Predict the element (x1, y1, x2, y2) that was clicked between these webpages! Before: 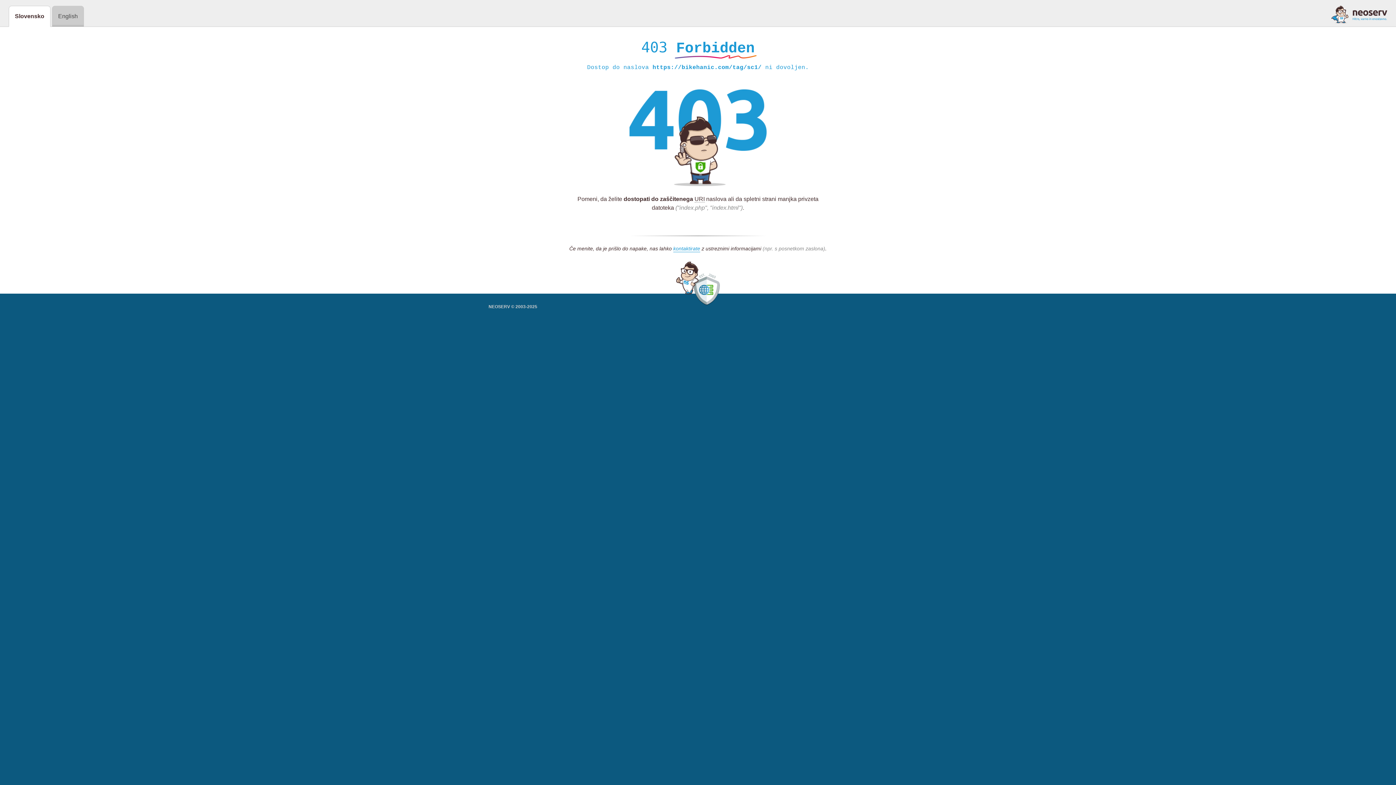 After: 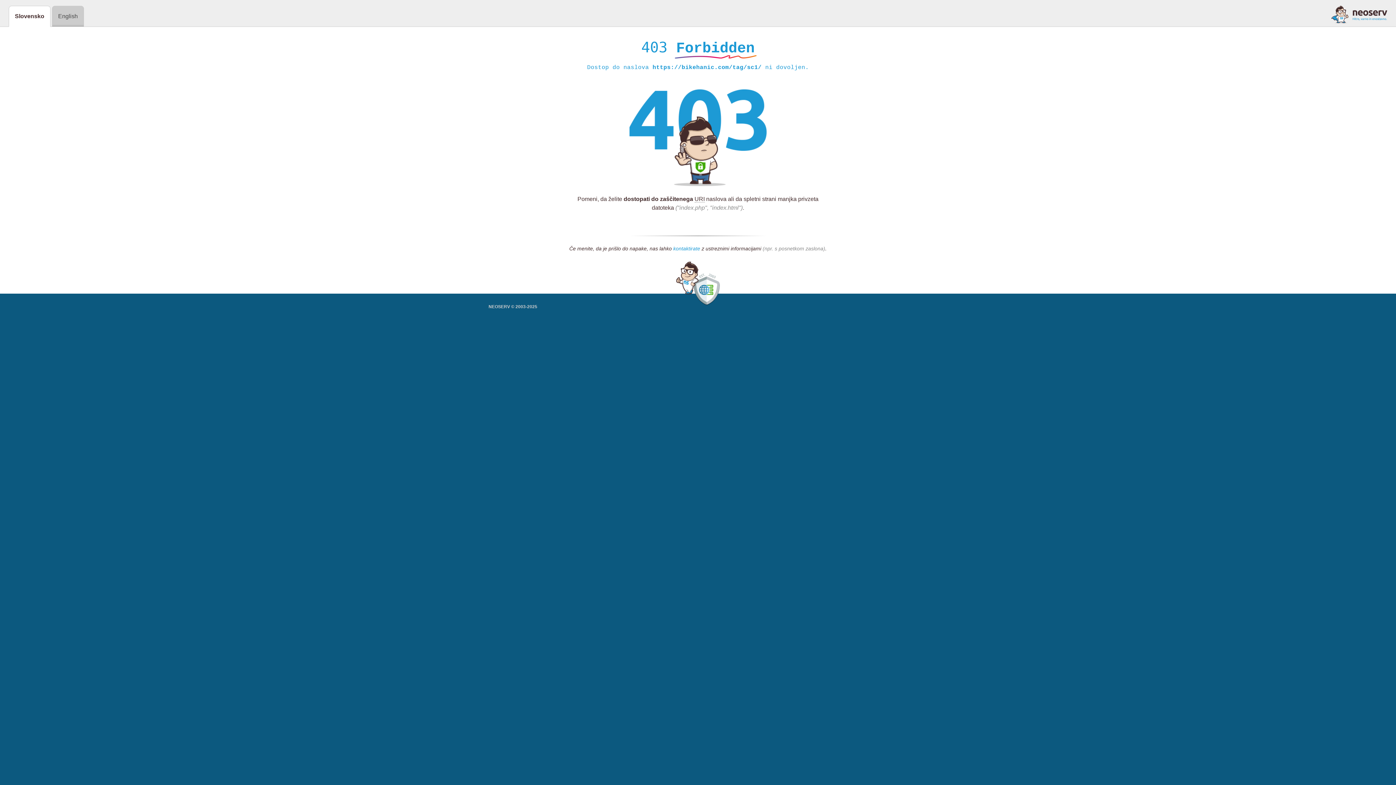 Action: bbox: (673, 245, 700, 252) label: kontaktirate